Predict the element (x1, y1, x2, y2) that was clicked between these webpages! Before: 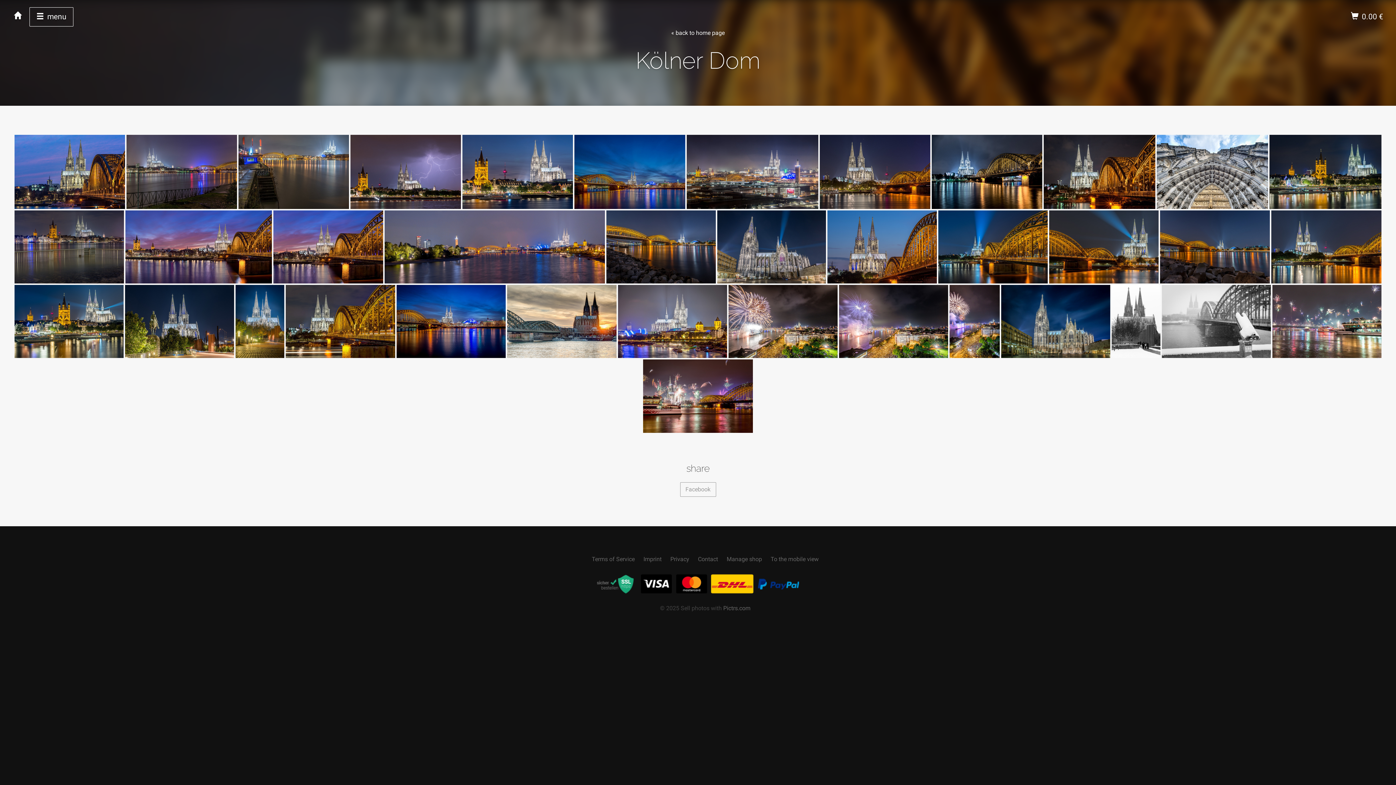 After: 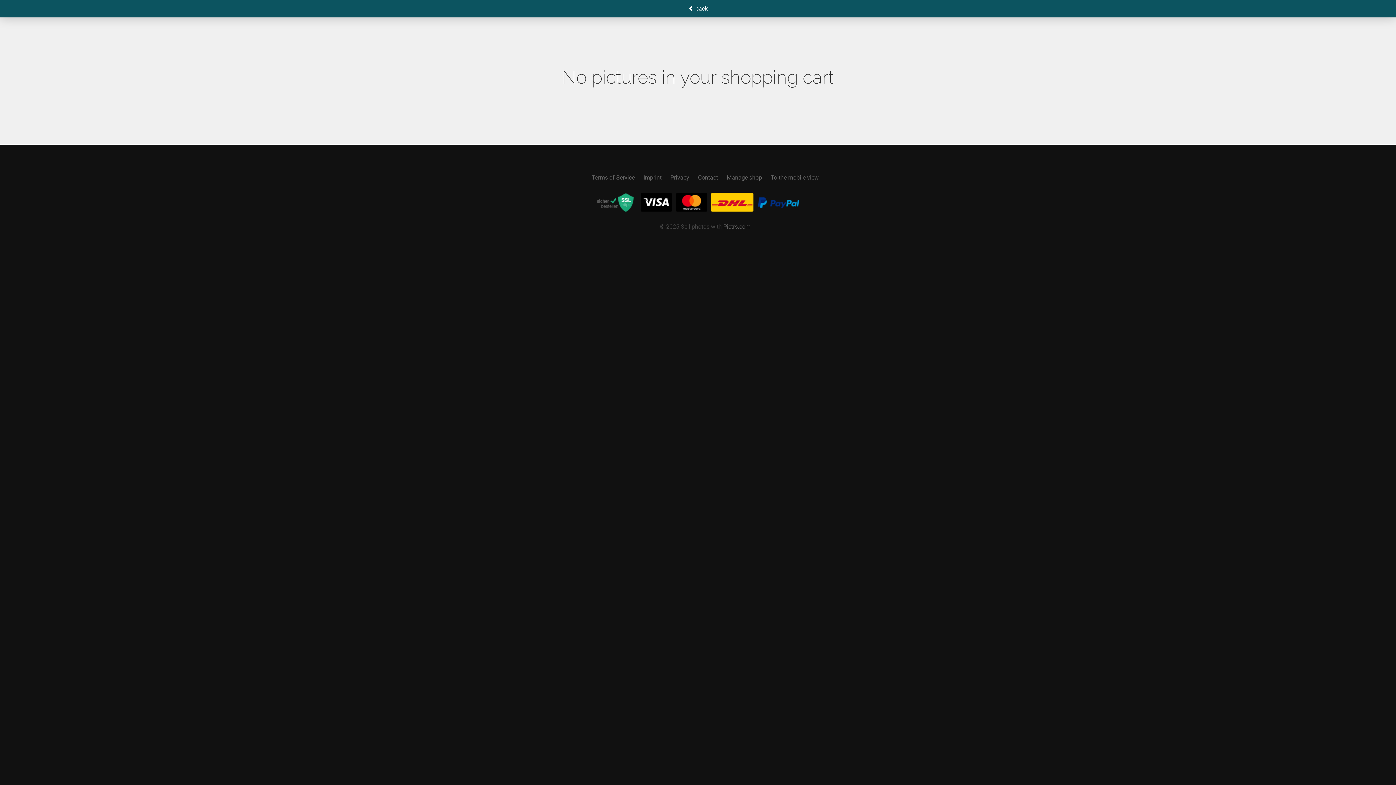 Action: label:  0.00 €  bbox: (1351, 12, 1385, 21)